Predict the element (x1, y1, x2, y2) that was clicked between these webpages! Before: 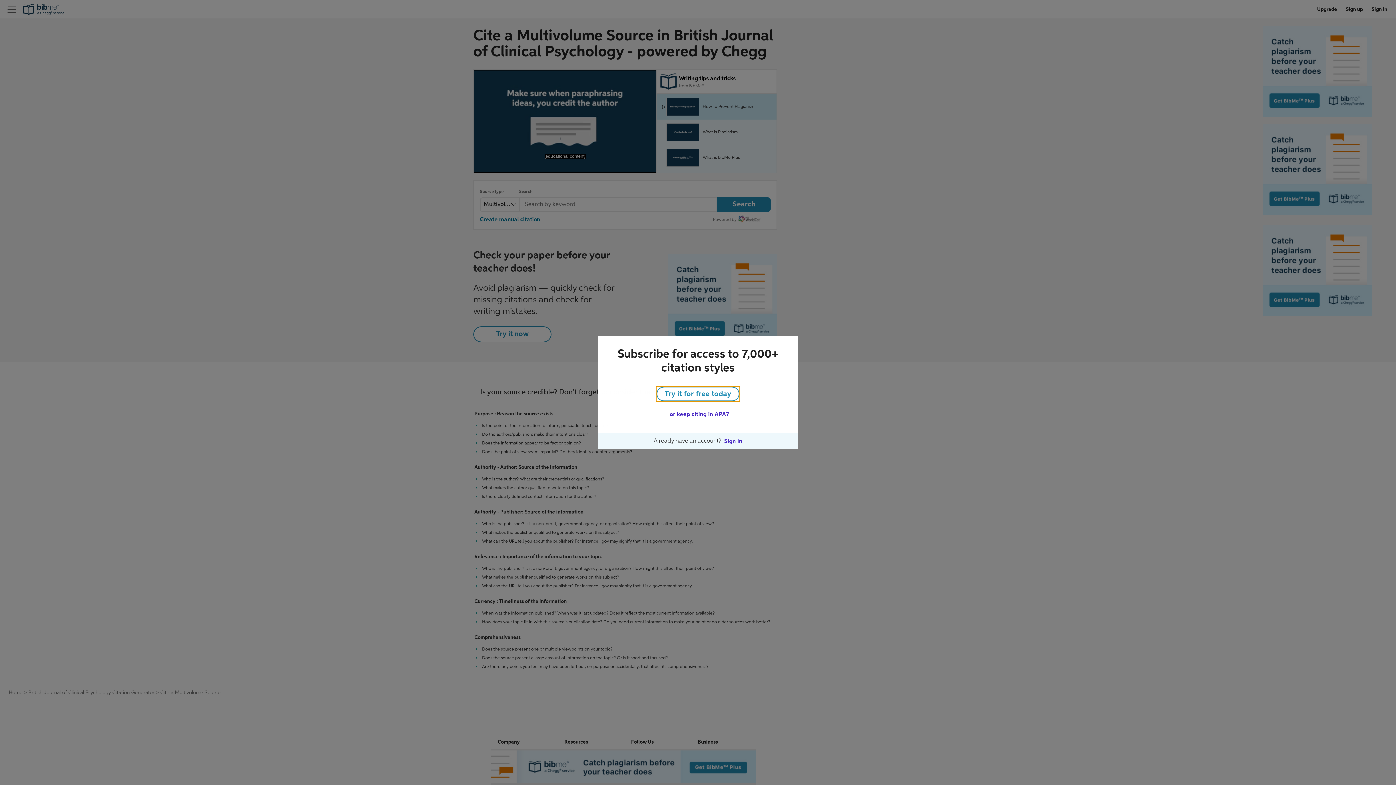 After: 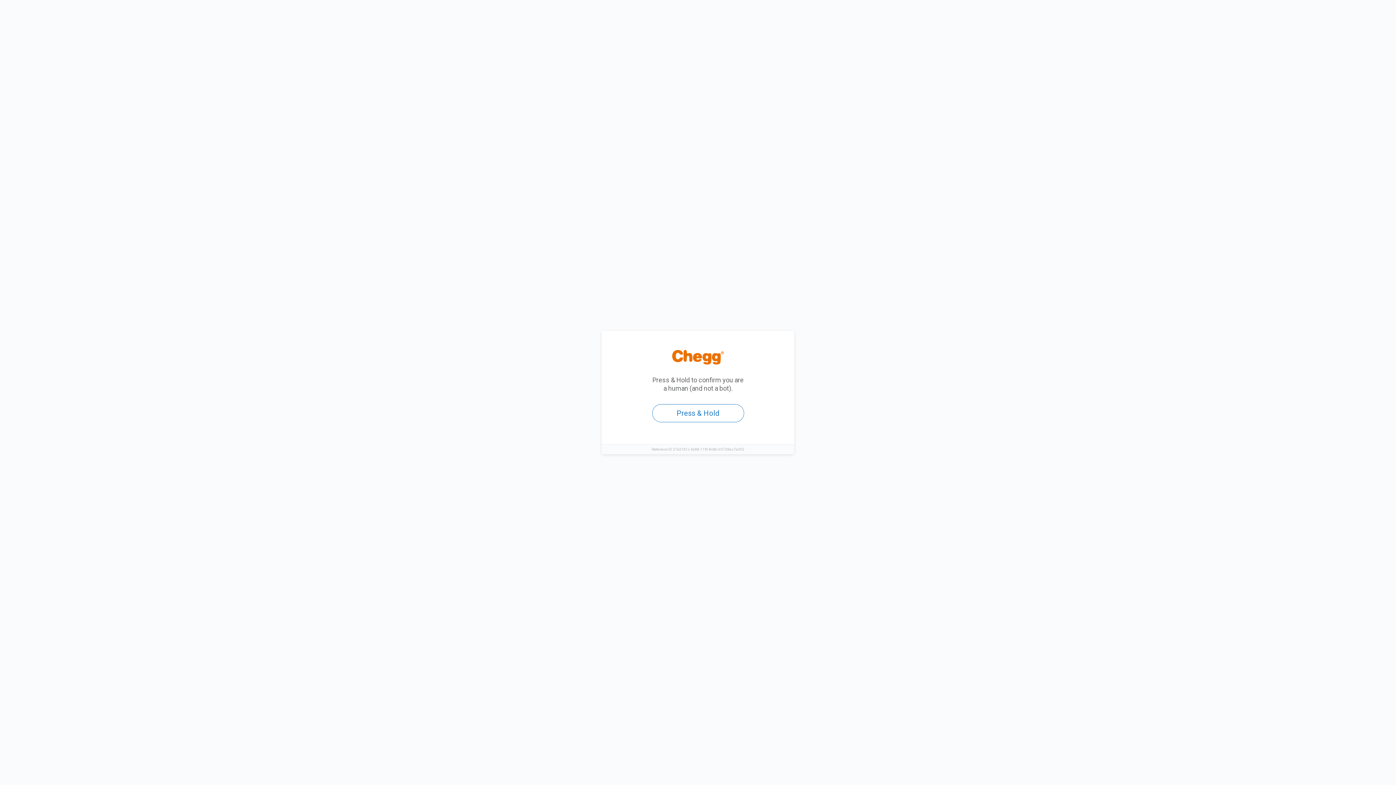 Action: label: Sign in bbox: (721, 434, 745, 448)